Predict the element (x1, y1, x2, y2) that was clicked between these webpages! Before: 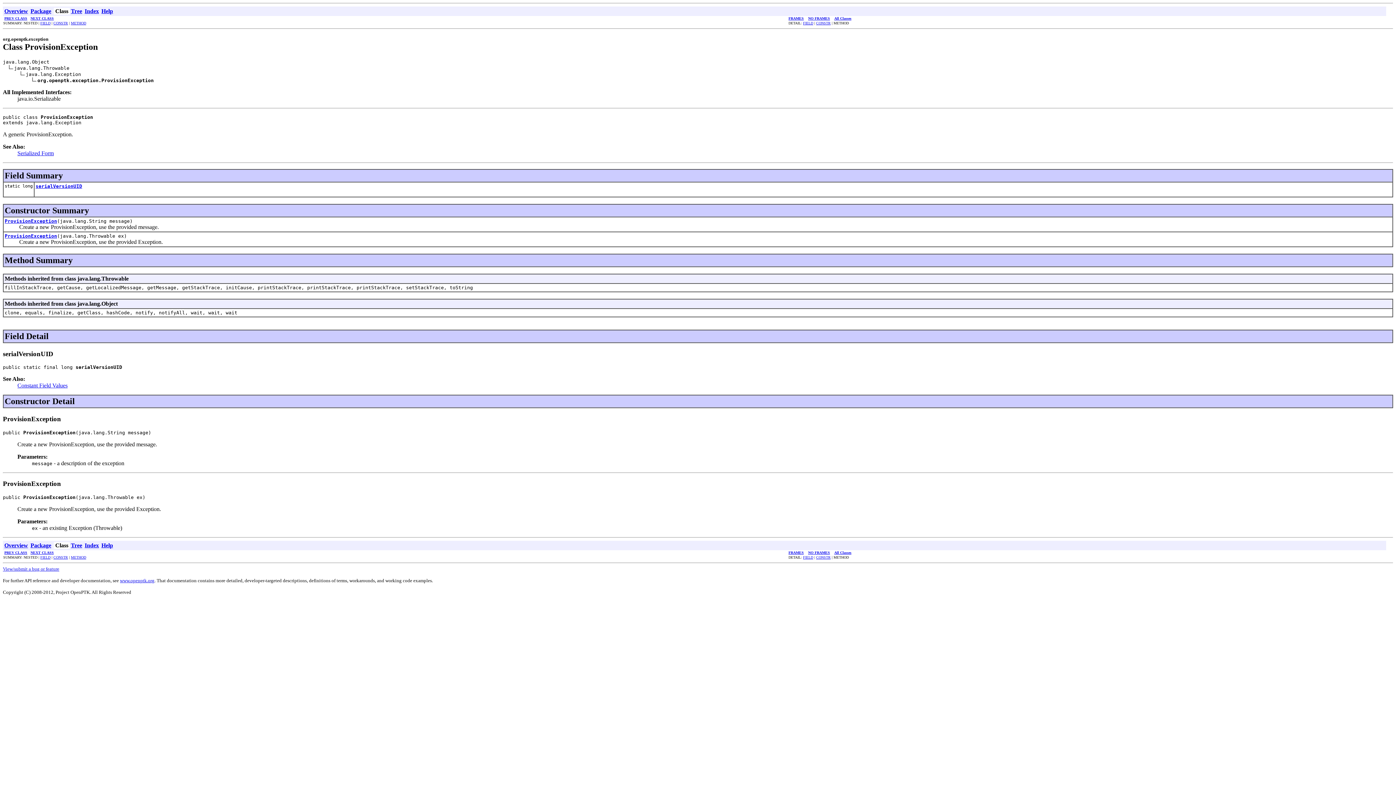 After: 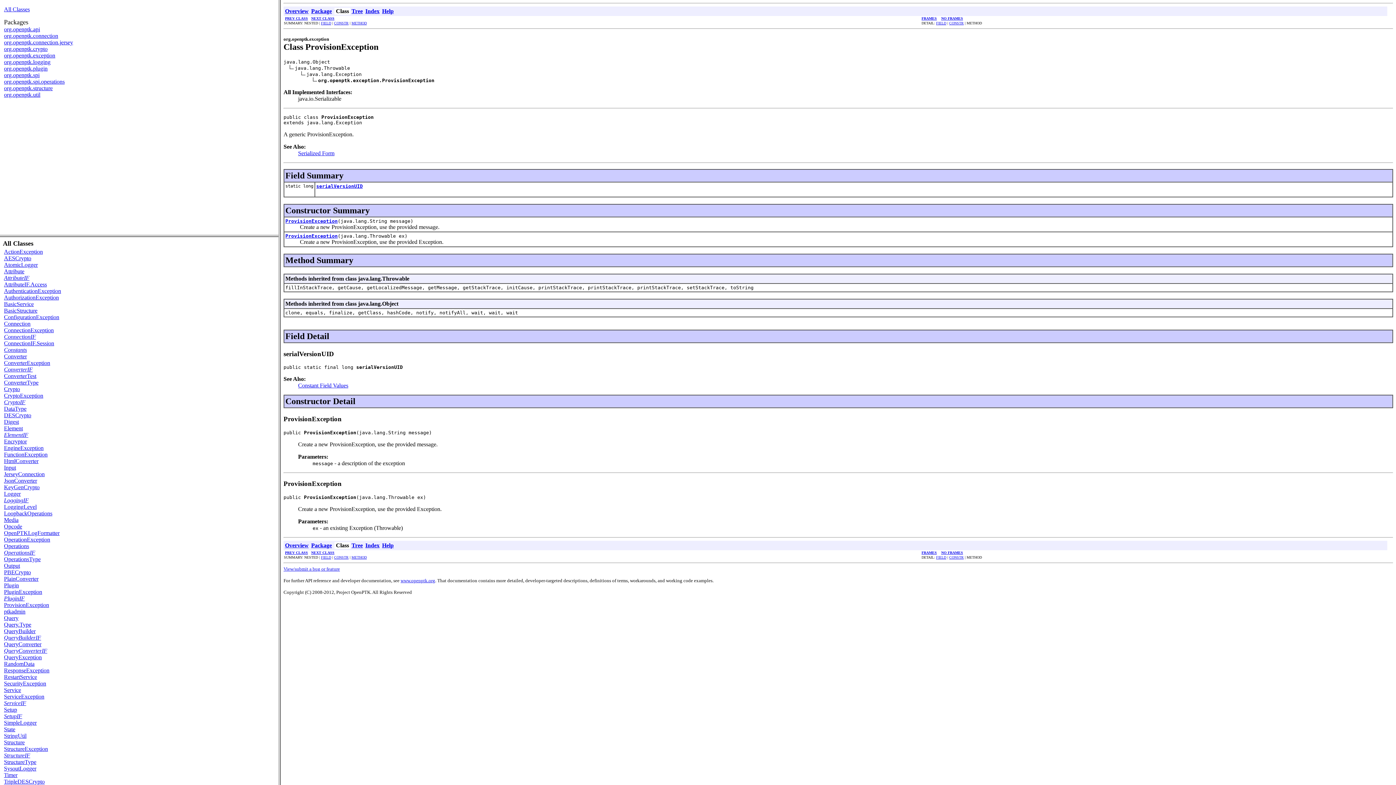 Action: label: FRAMES bbox: (788, 16, 804, 20)